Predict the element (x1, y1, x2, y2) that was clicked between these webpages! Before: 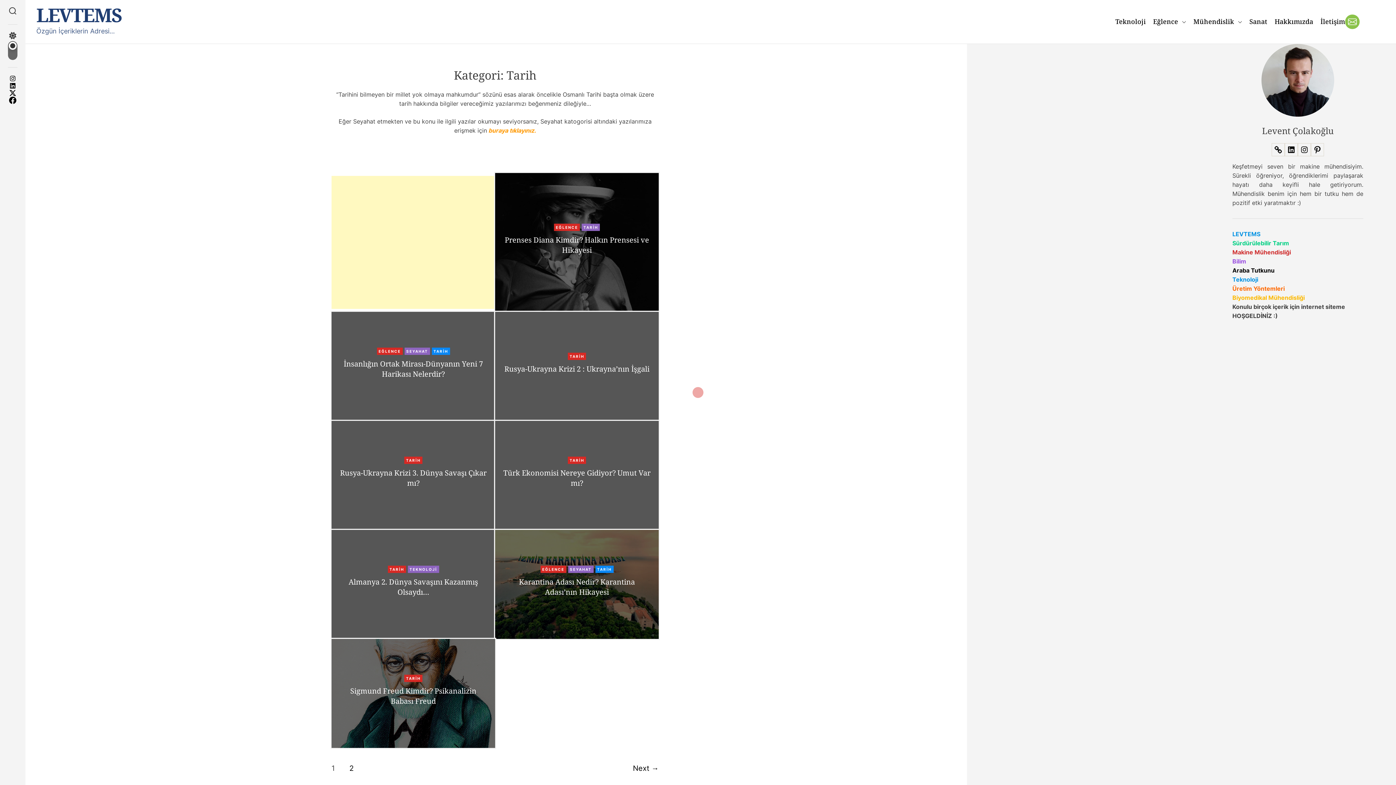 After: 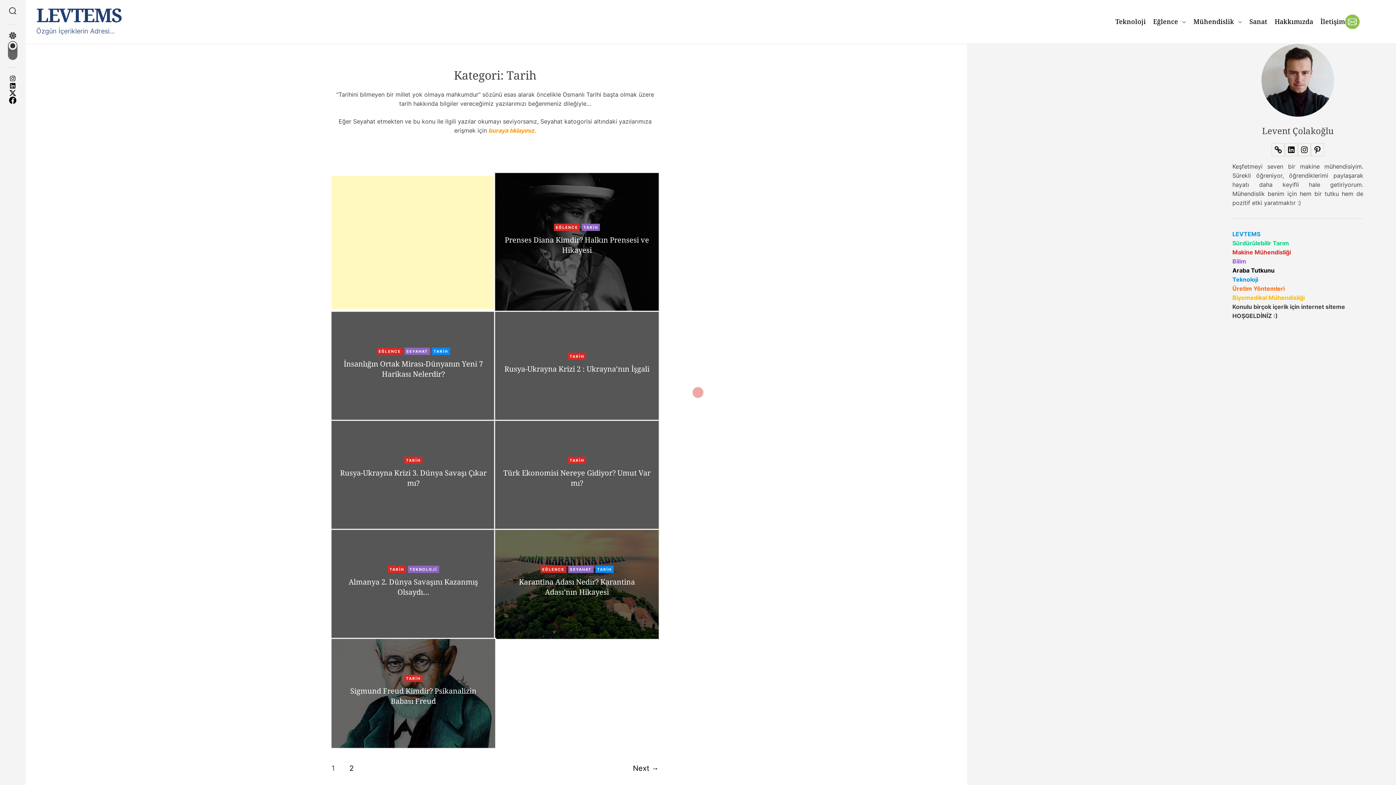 Action: bbox: (568, 456, 586, 464) label: TARİH